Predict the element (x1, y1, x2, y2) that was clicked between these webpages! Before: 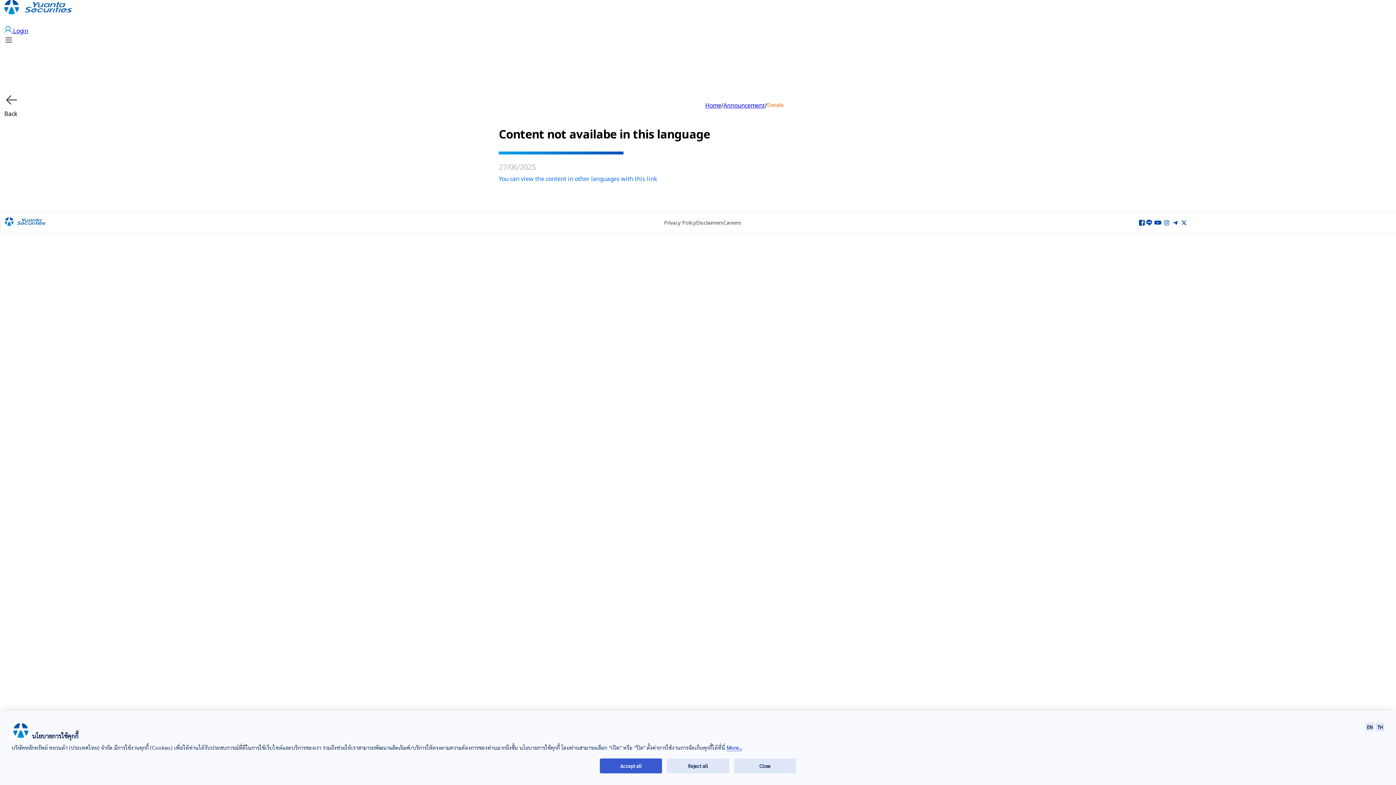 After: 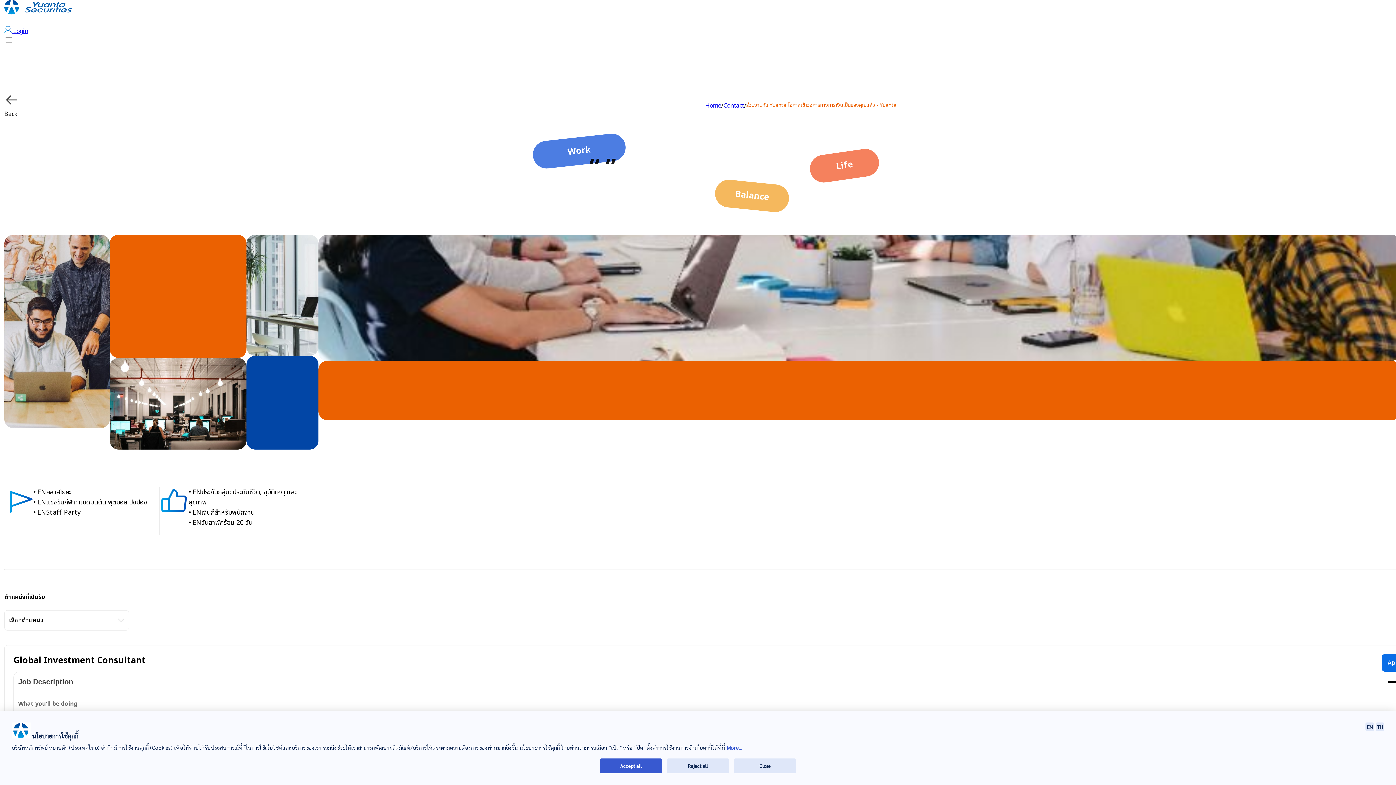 Action: bbox: (723, 219, 741, 226) label: Careers